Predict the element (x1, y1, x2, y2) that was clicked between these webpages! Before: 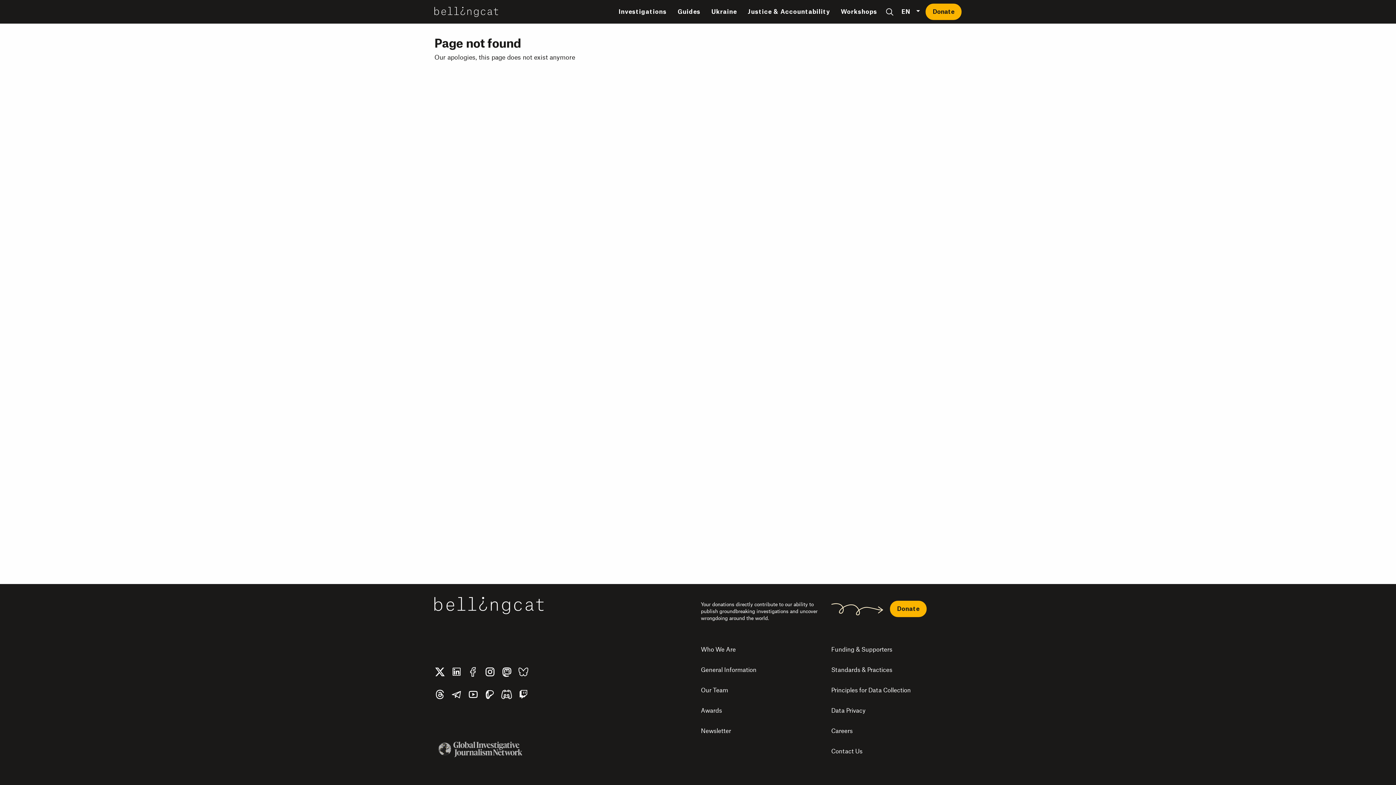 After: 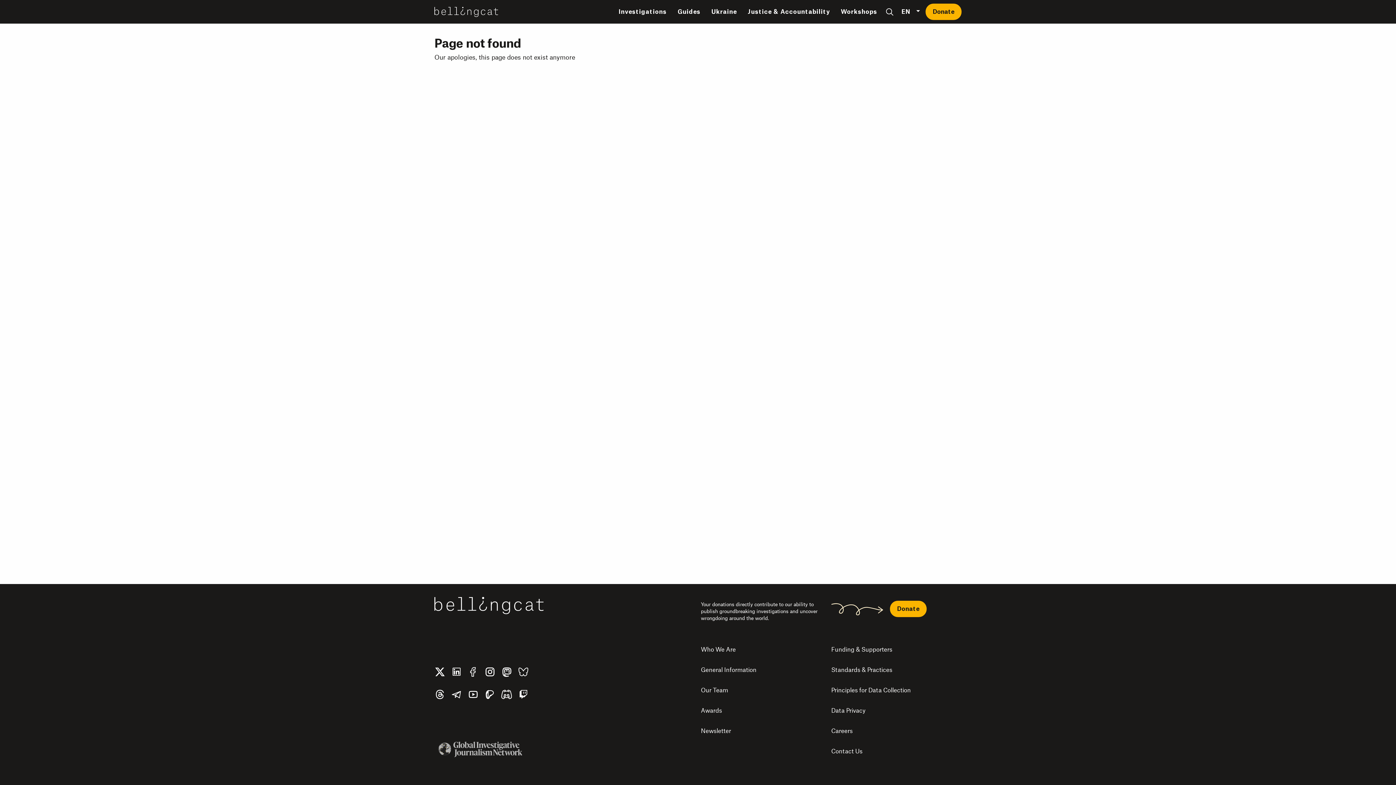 Action: bbox: (434, 754, 525, 760)